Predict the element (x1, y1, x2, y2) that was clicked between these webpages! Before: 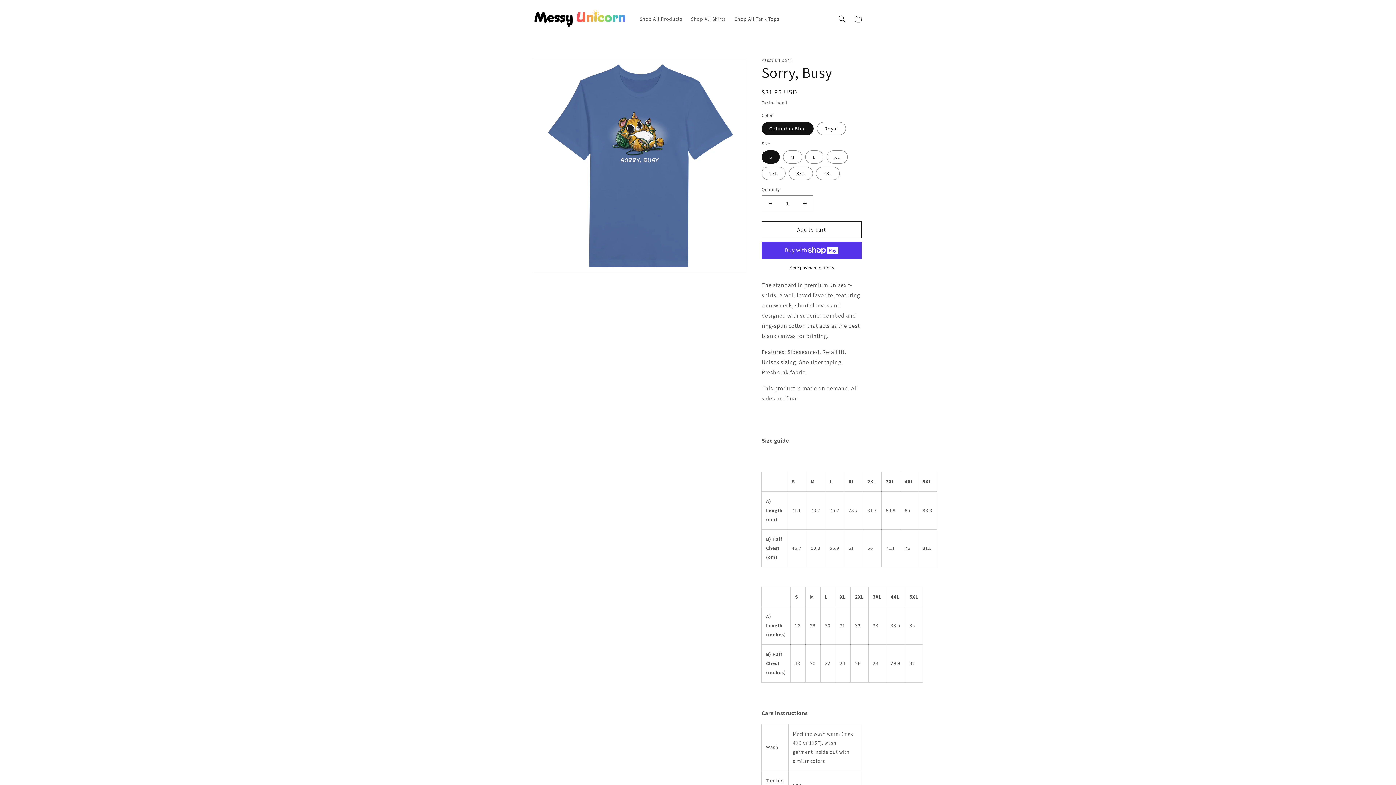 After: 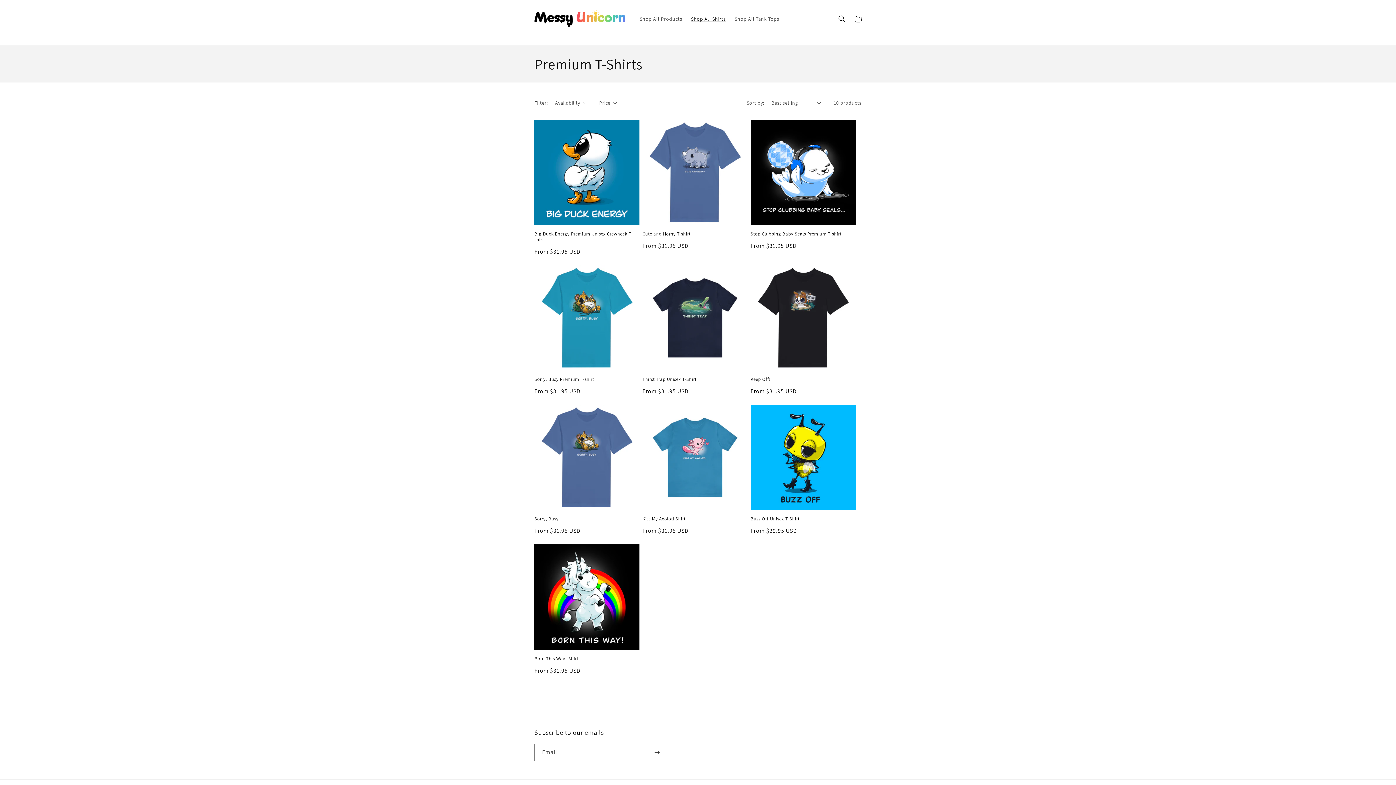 Action: bbox: (686, 11, 730, 26) label: Shop All Shirts